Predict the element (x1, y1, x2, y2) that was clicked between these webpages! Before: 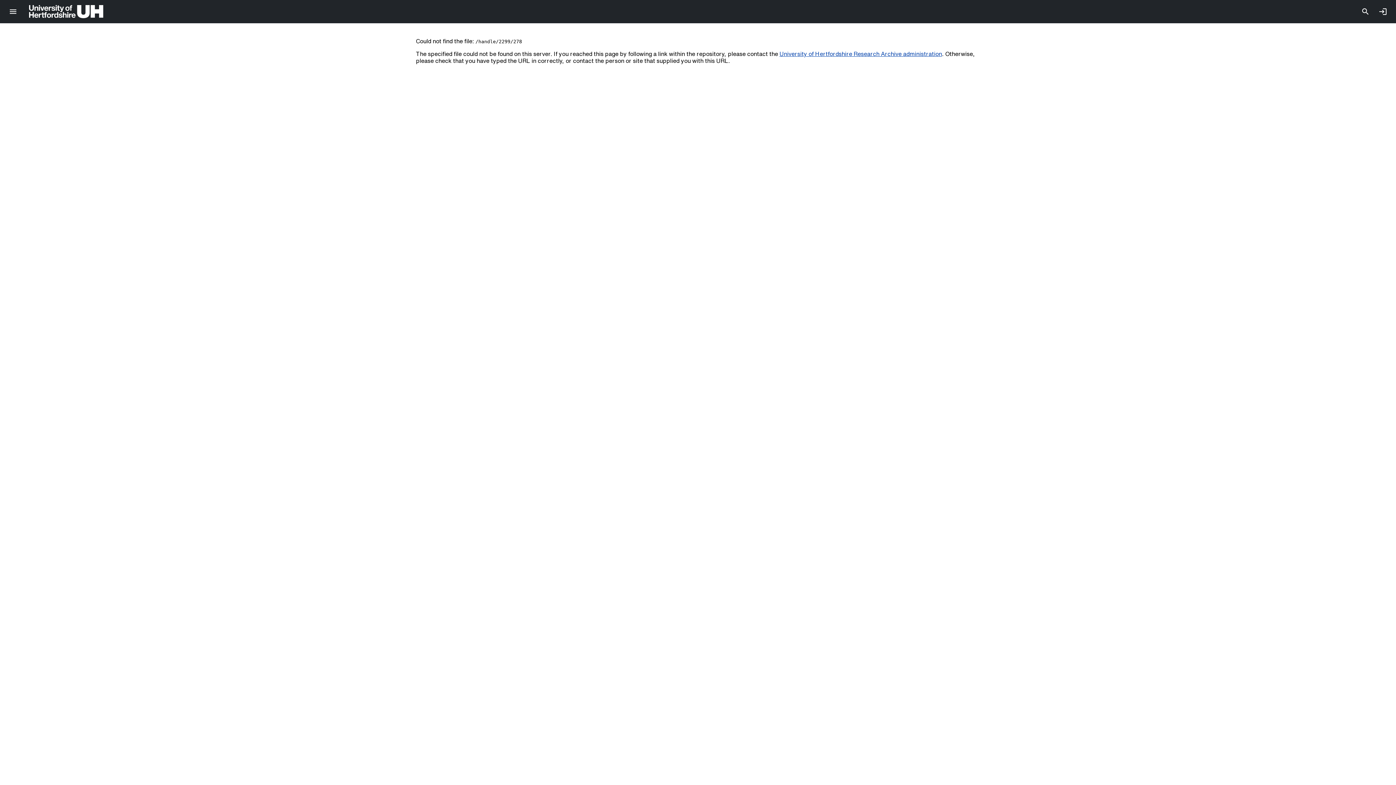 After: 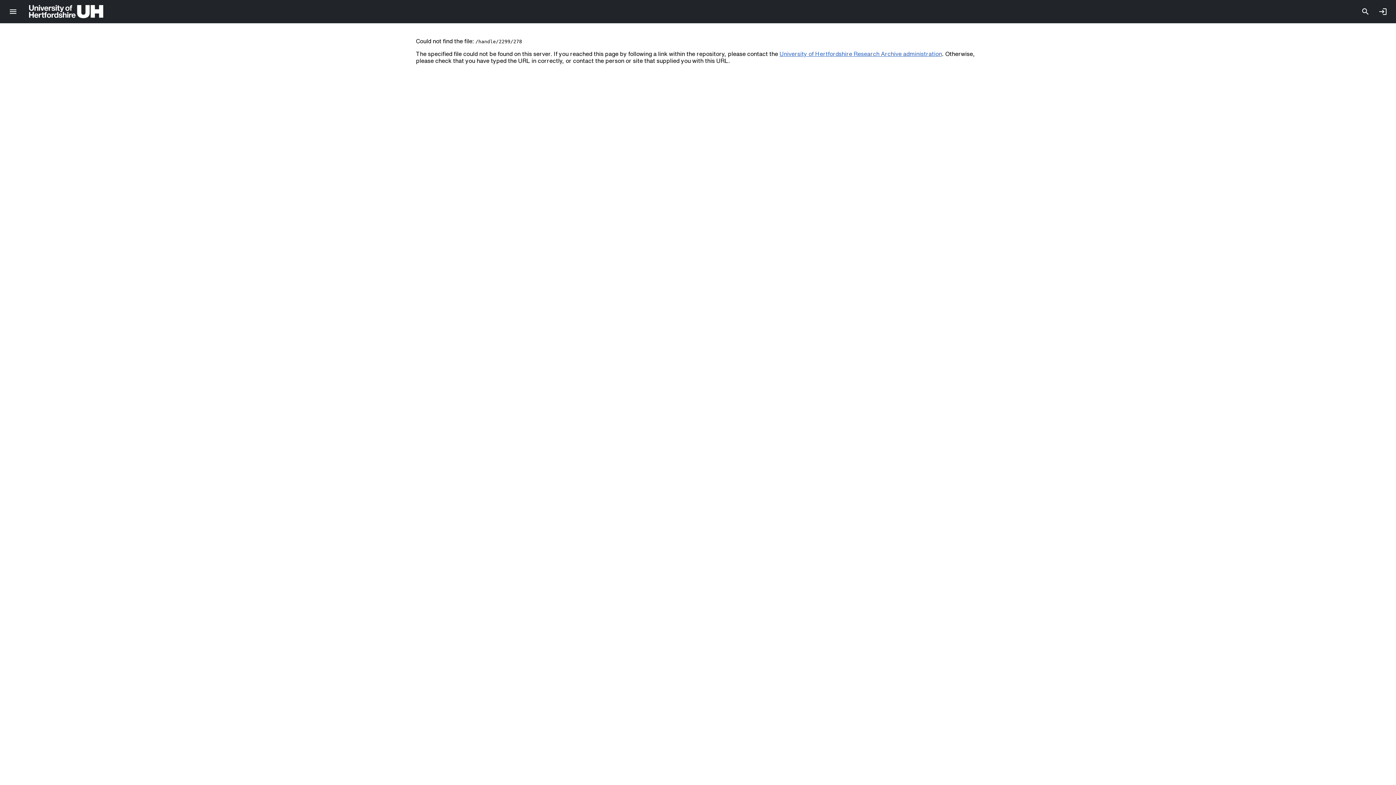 Action: label: University of Hertfordshire Research Archive administration bbox: (779, 50, 942, 56)